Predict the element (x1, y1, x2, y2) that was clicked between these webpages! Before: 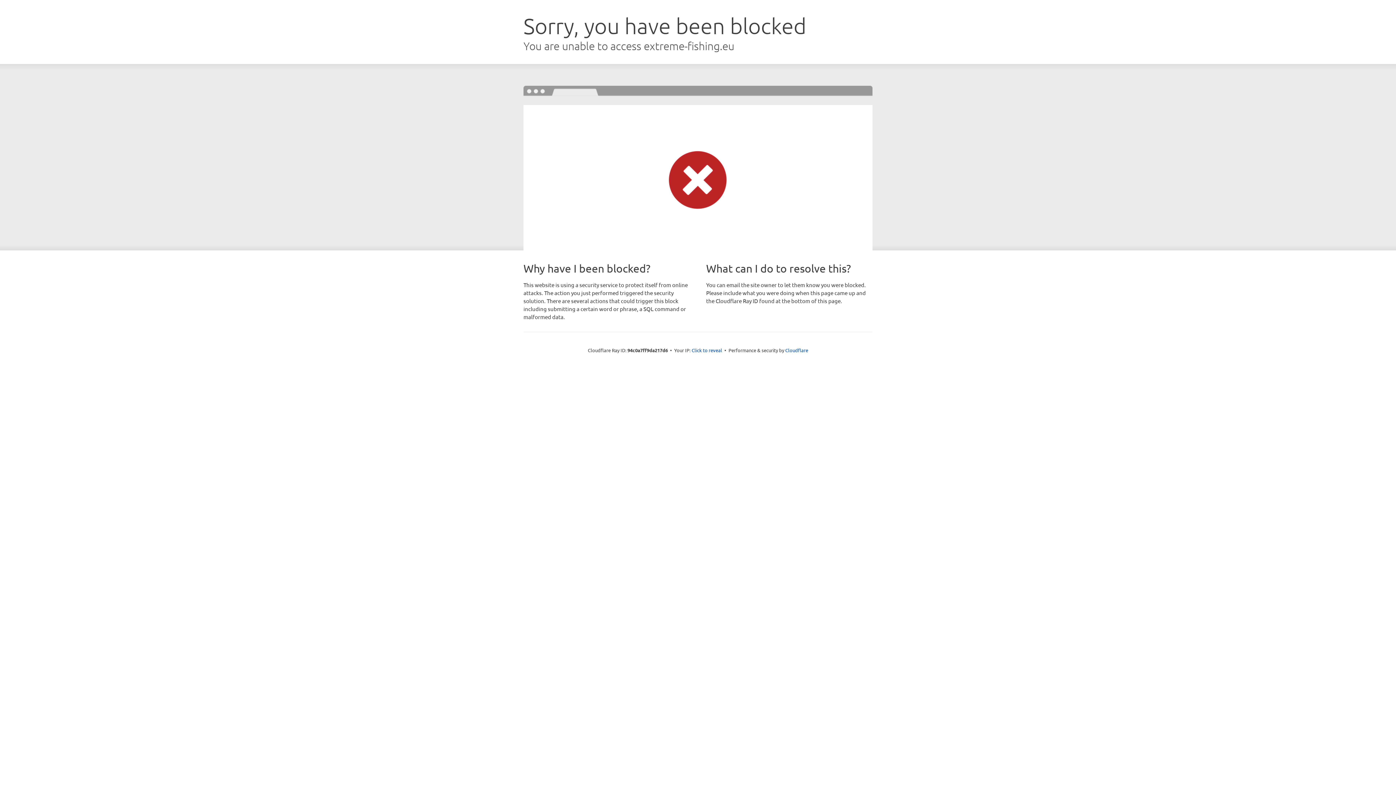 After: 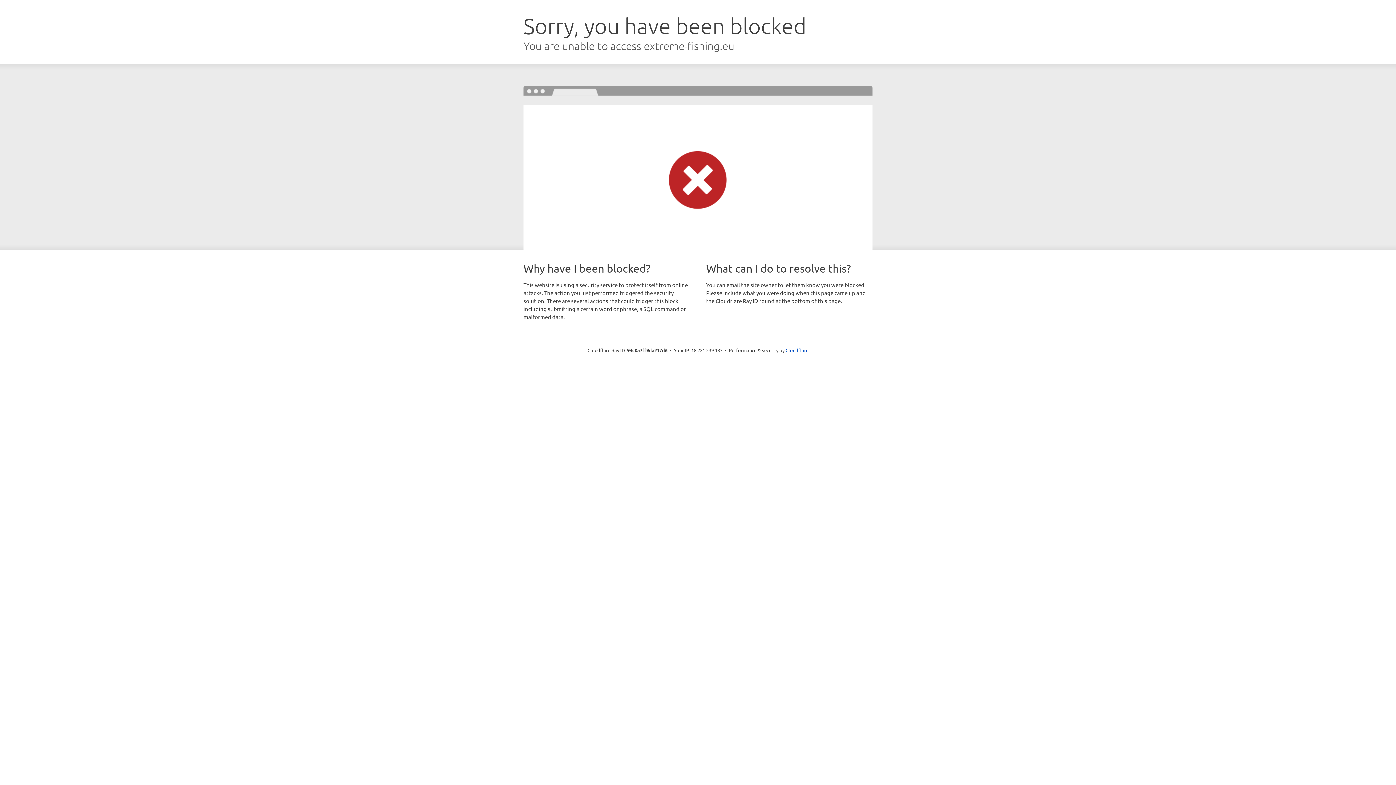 Action: label: Click to reveal bbox: (691, 346, 722, 353)